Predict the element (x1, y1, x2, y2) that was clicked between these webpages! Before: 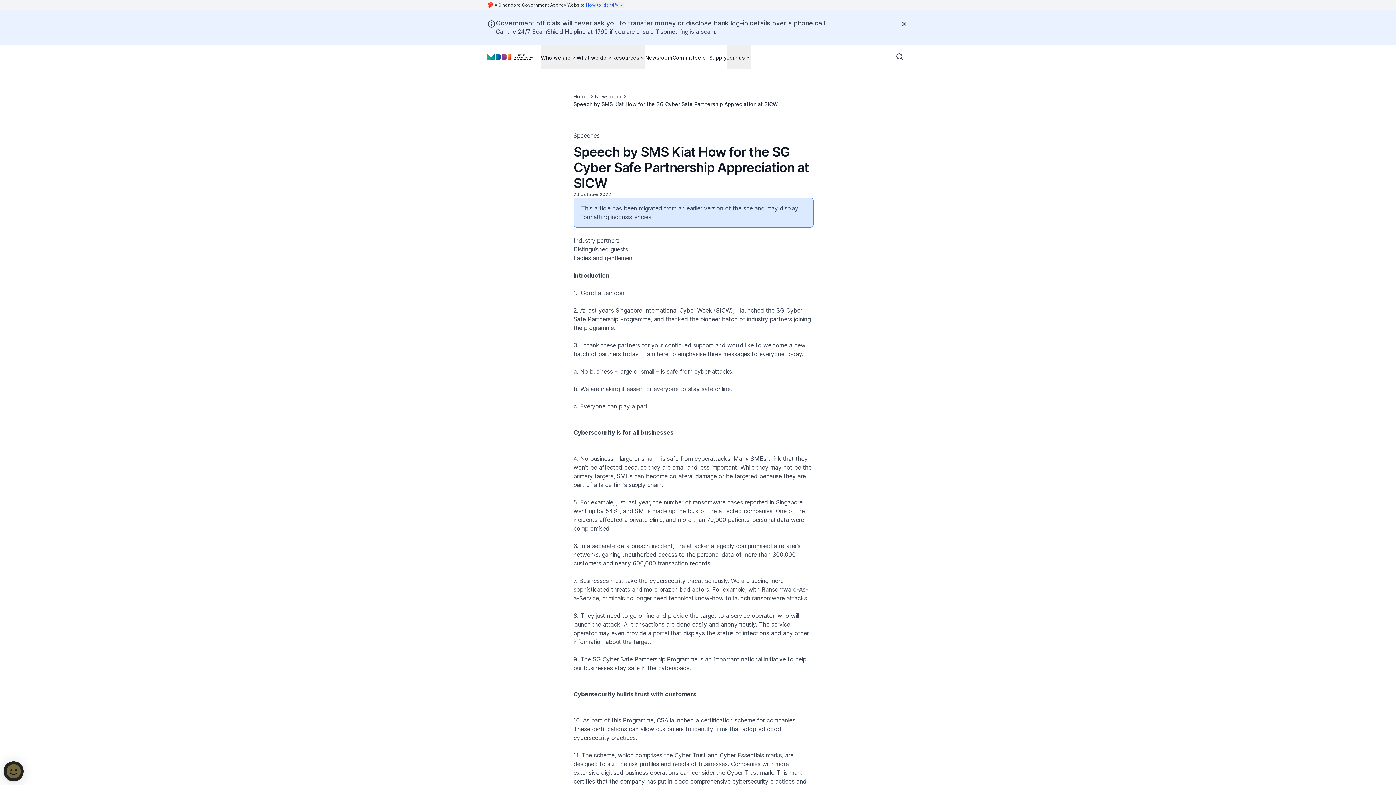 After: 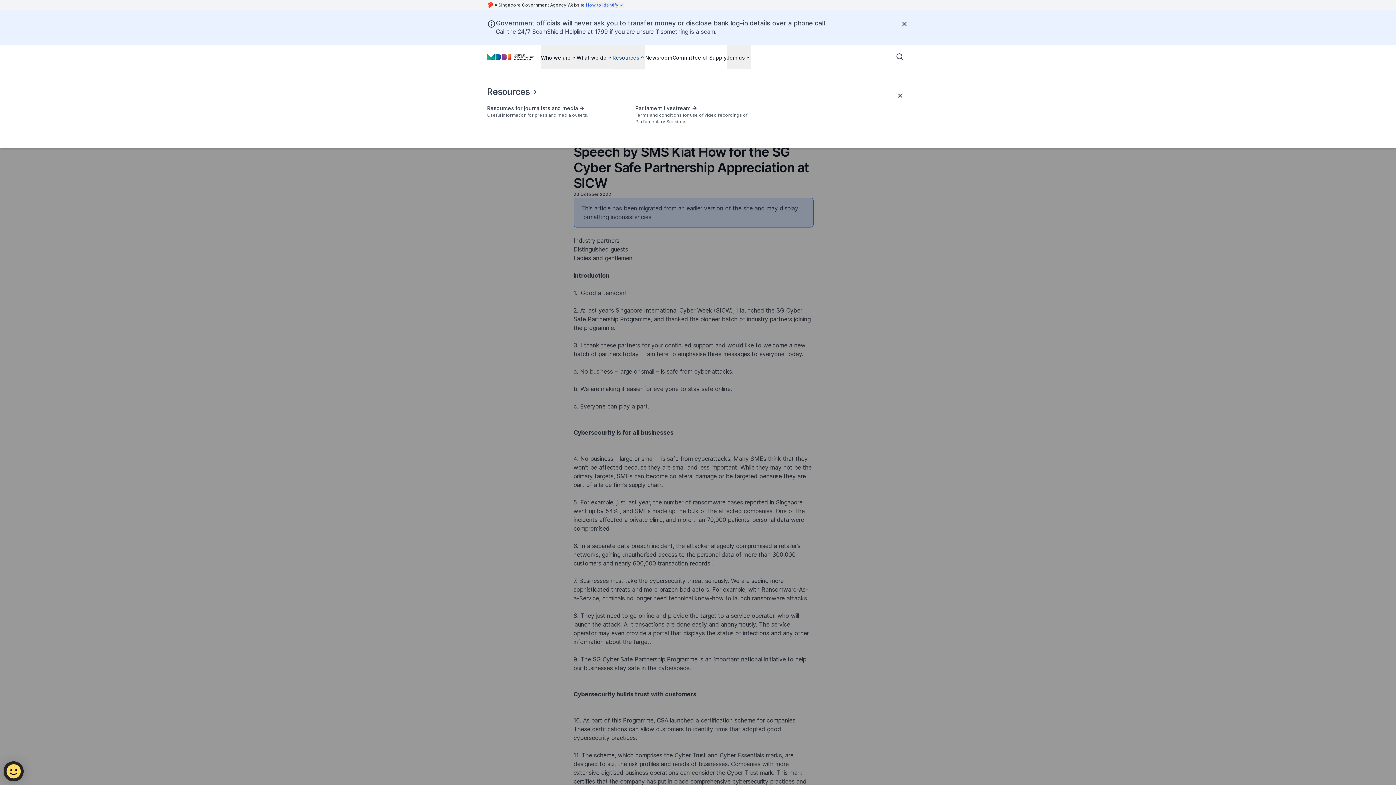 Action: bbox: (612, 44, 645, 69) label: Resources